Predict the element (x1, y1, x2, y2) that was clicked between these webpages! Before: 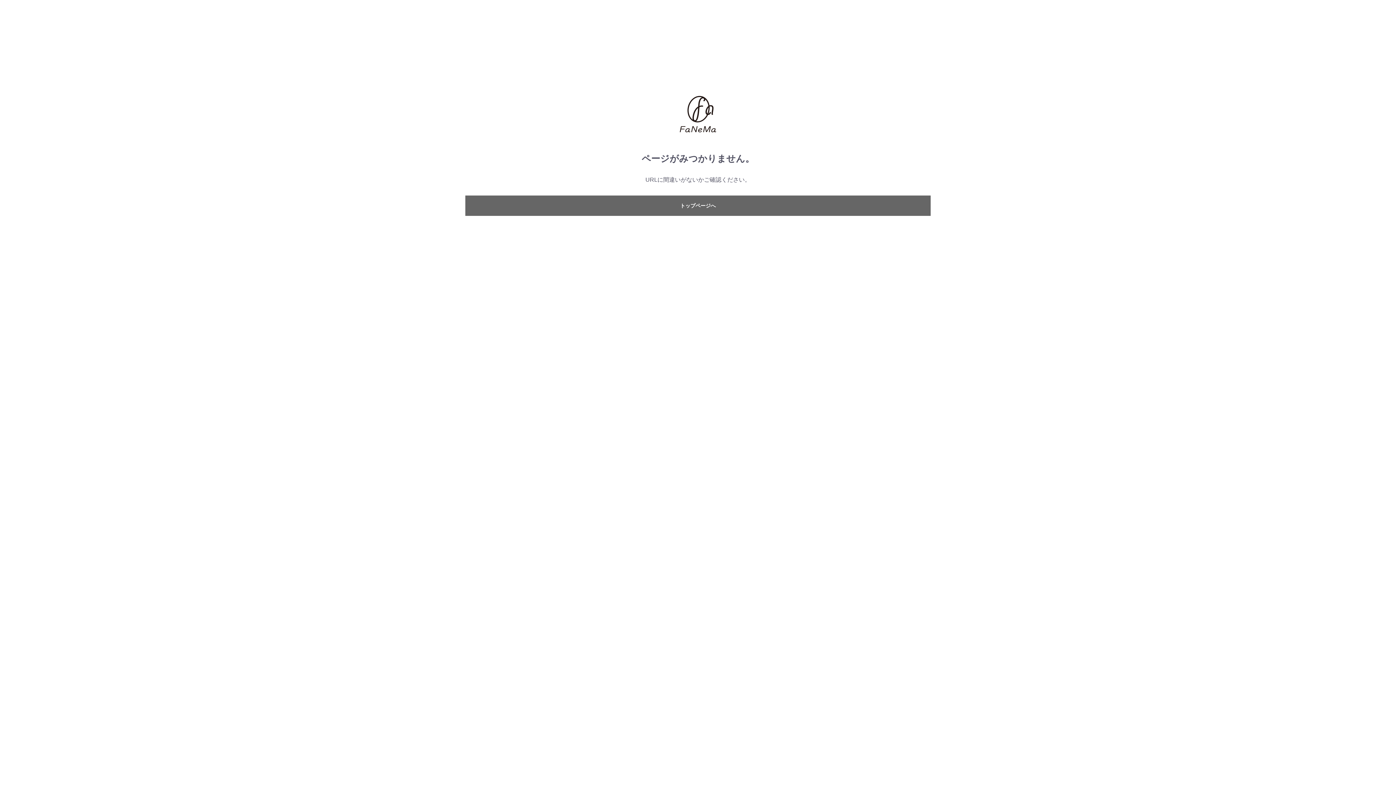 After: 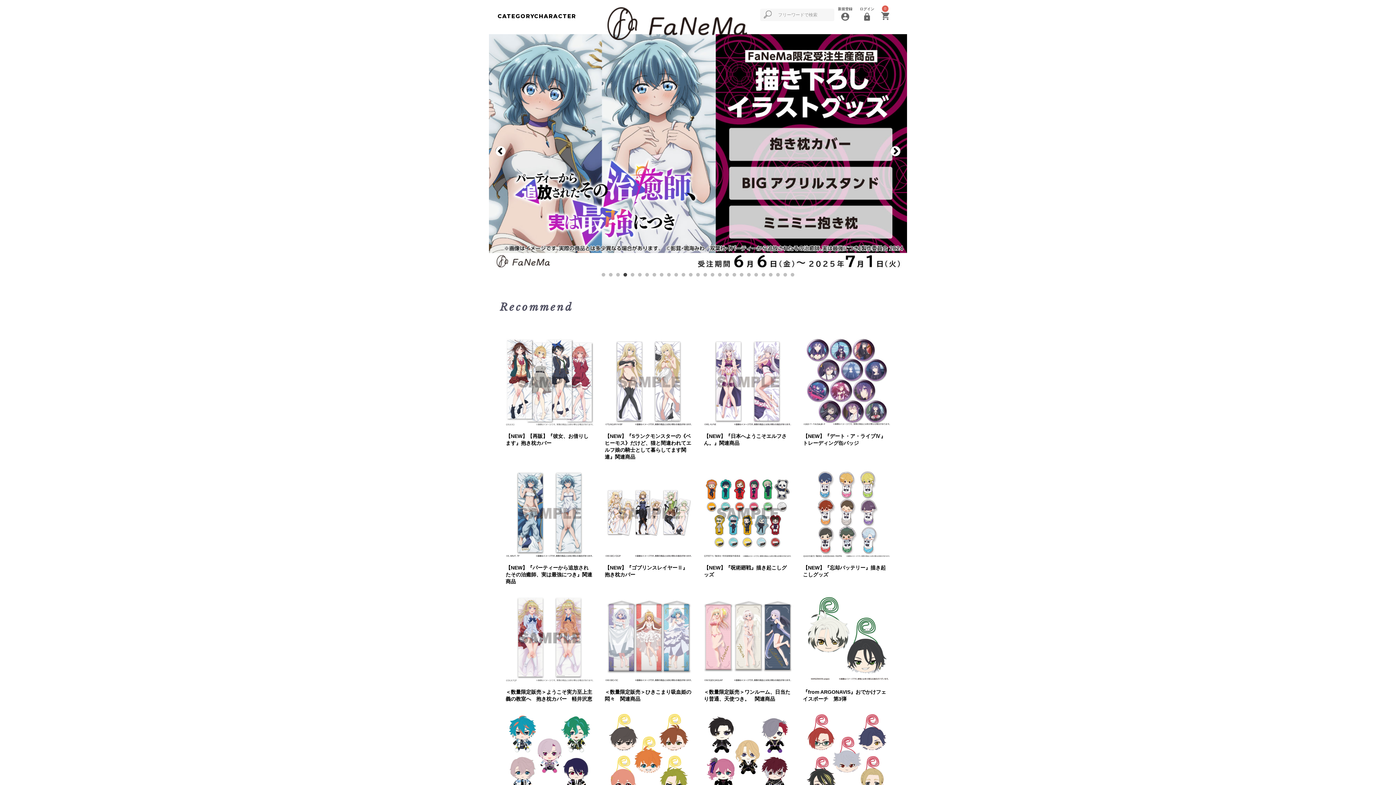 Action: label: トップページへ bbox: (465, 195, 930, 216)